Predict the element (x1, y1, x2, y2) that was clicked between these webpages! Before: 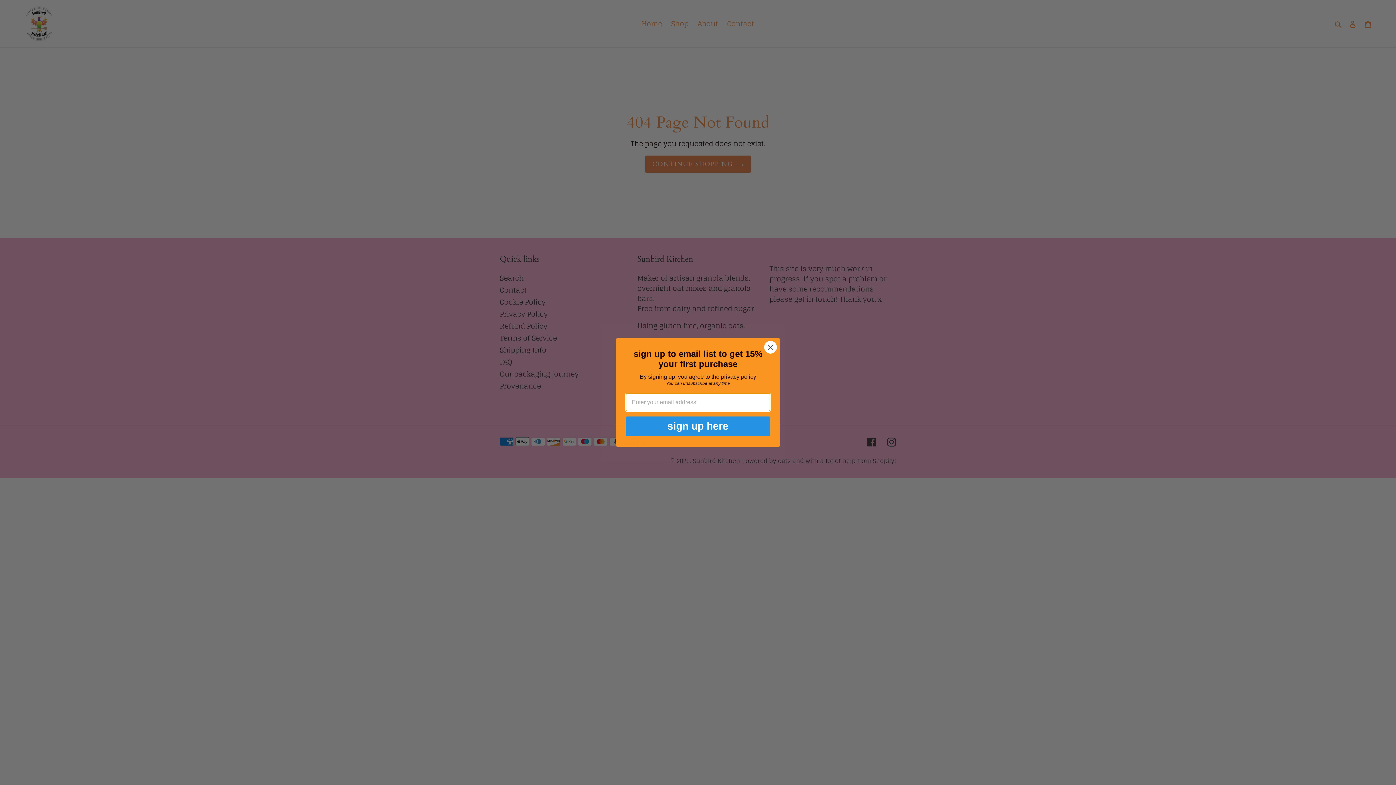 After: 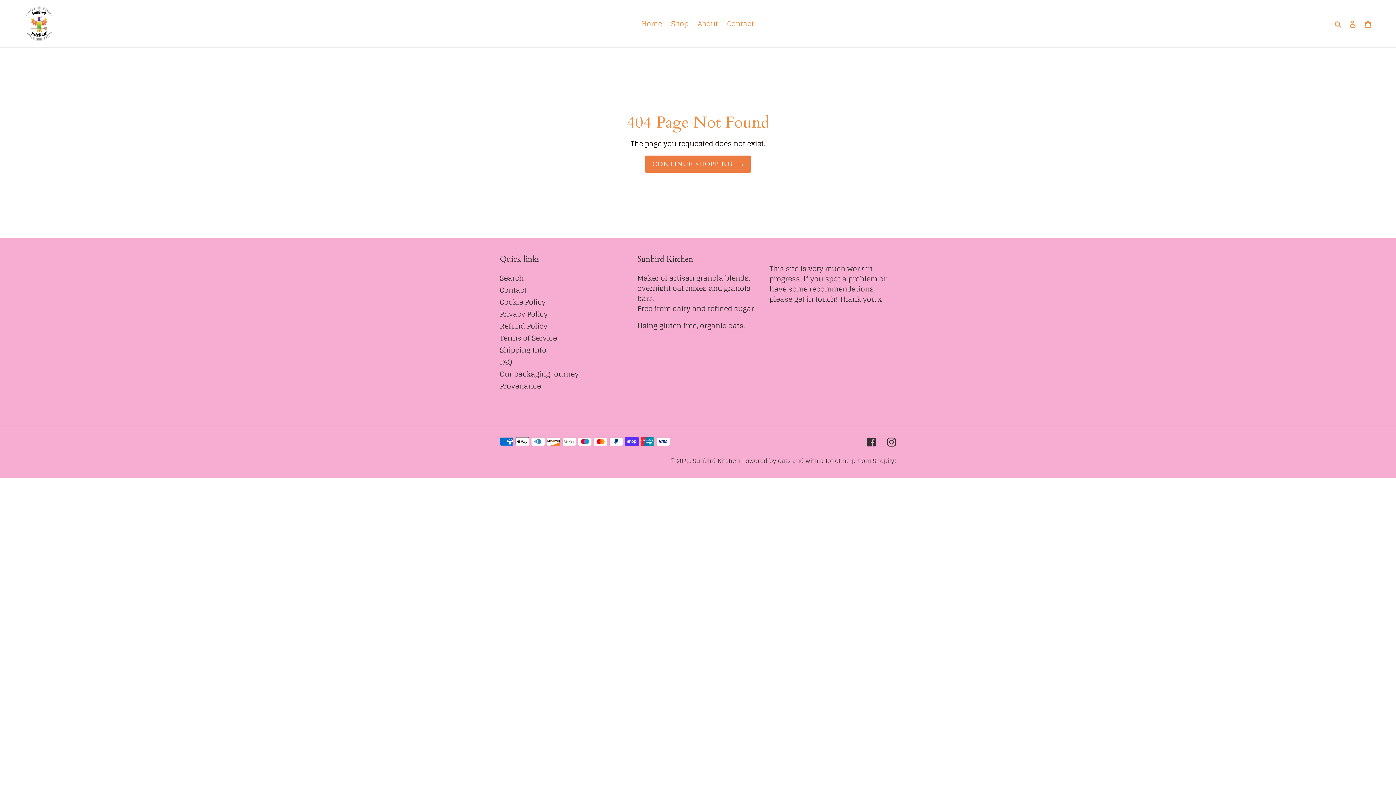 Action: bbox: (764, 341, 777, 353) label: Close dialog